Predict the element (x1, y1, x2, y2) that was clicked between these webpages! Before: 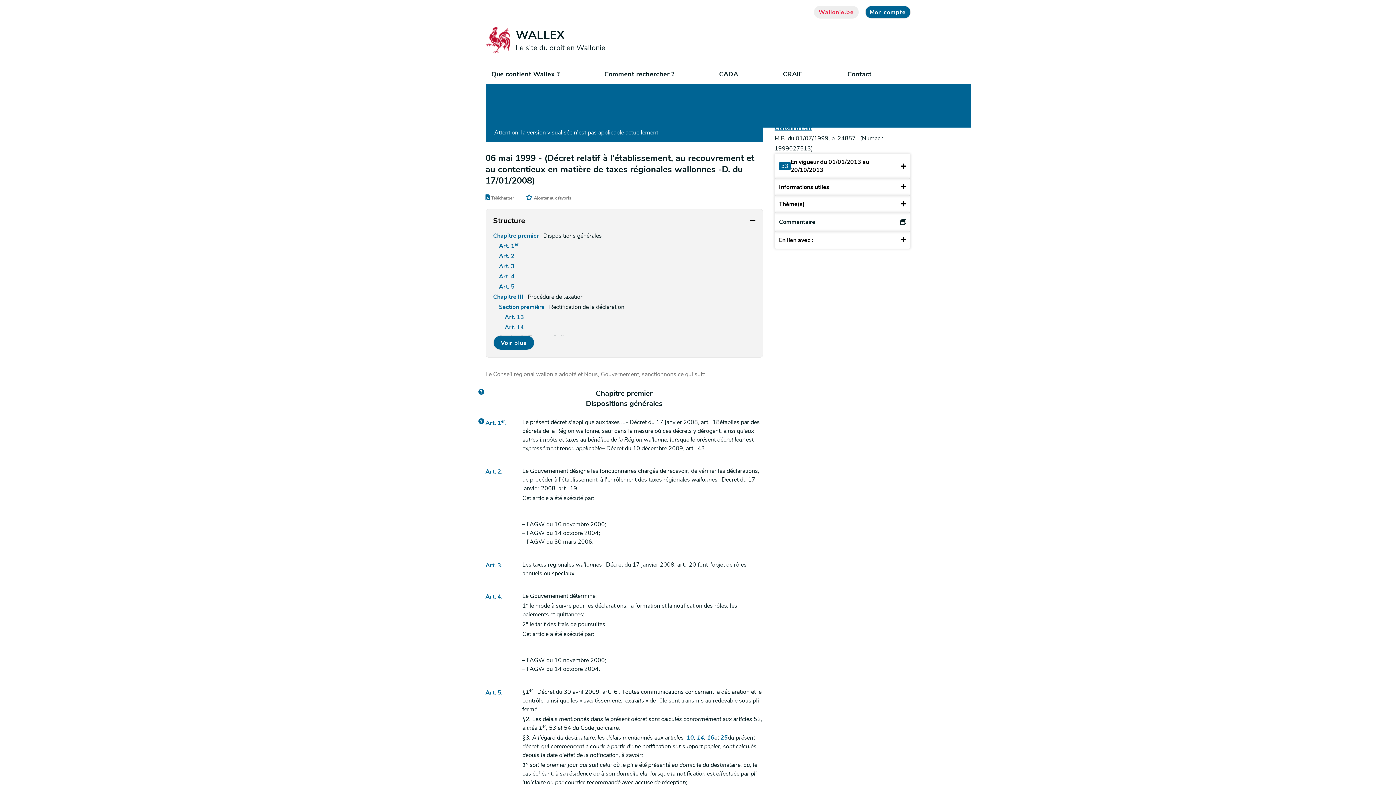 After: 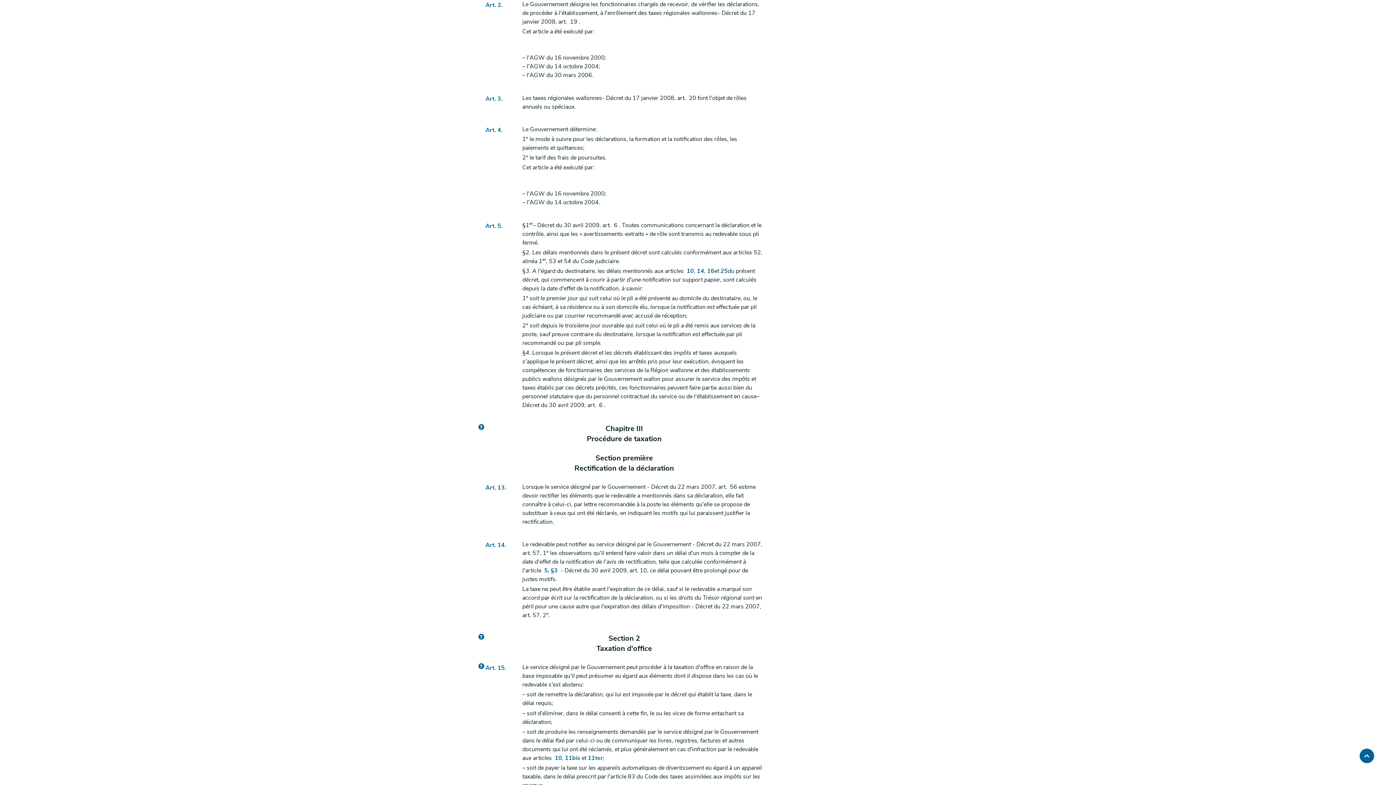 Action: bbox: (499, 251, 755, 261) label: Art. 2 